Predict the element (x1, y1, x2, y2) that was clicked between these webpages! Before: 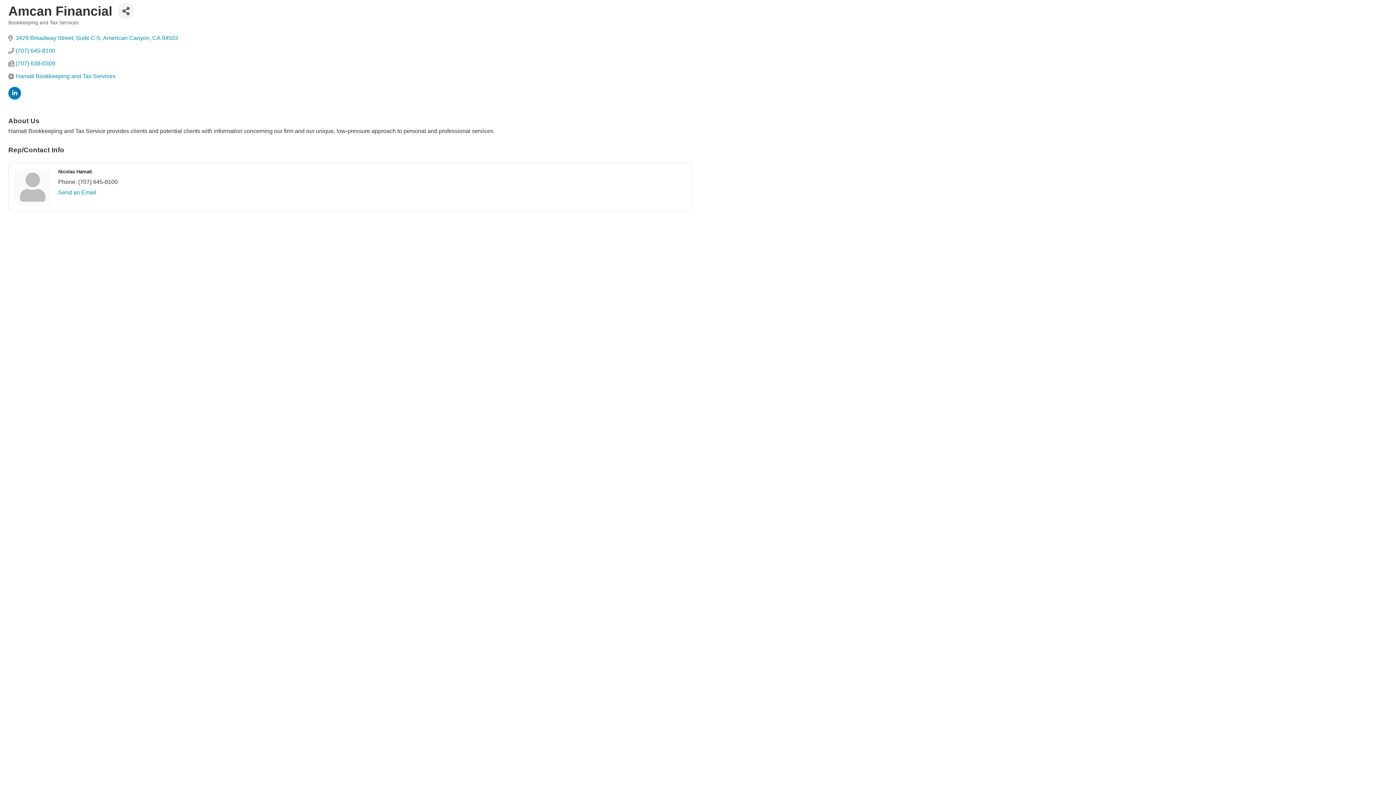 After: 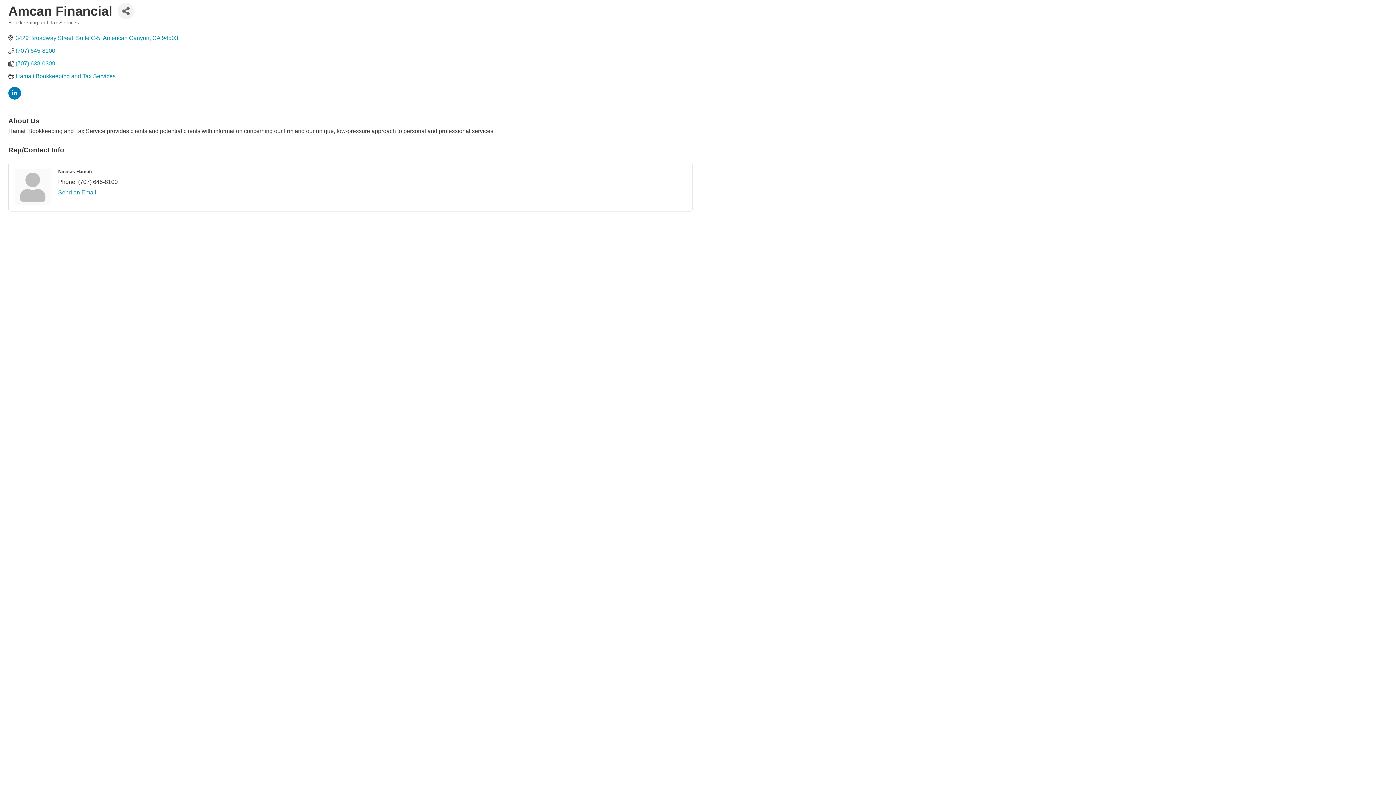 Action: bbox: (15, 60, 55, 66) label: (707) 638-0309